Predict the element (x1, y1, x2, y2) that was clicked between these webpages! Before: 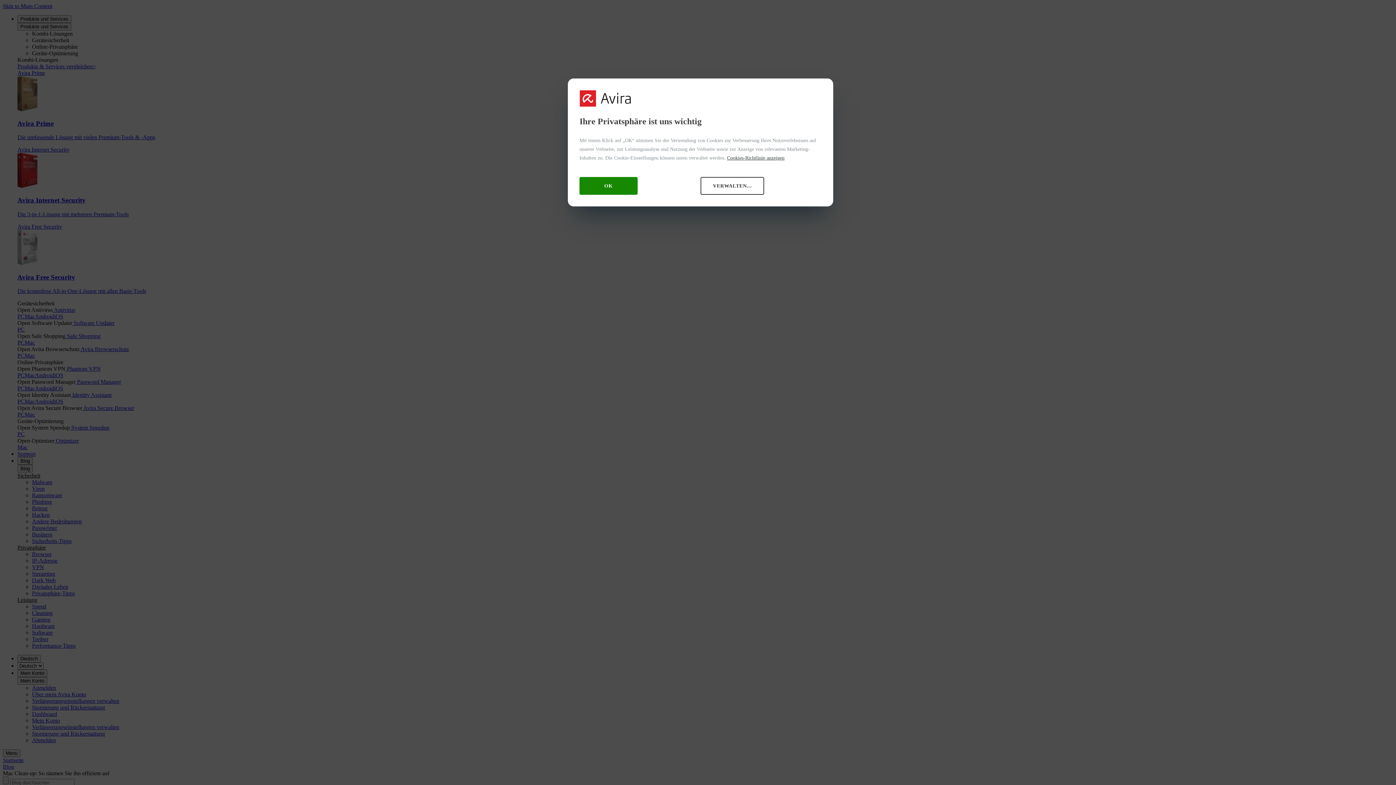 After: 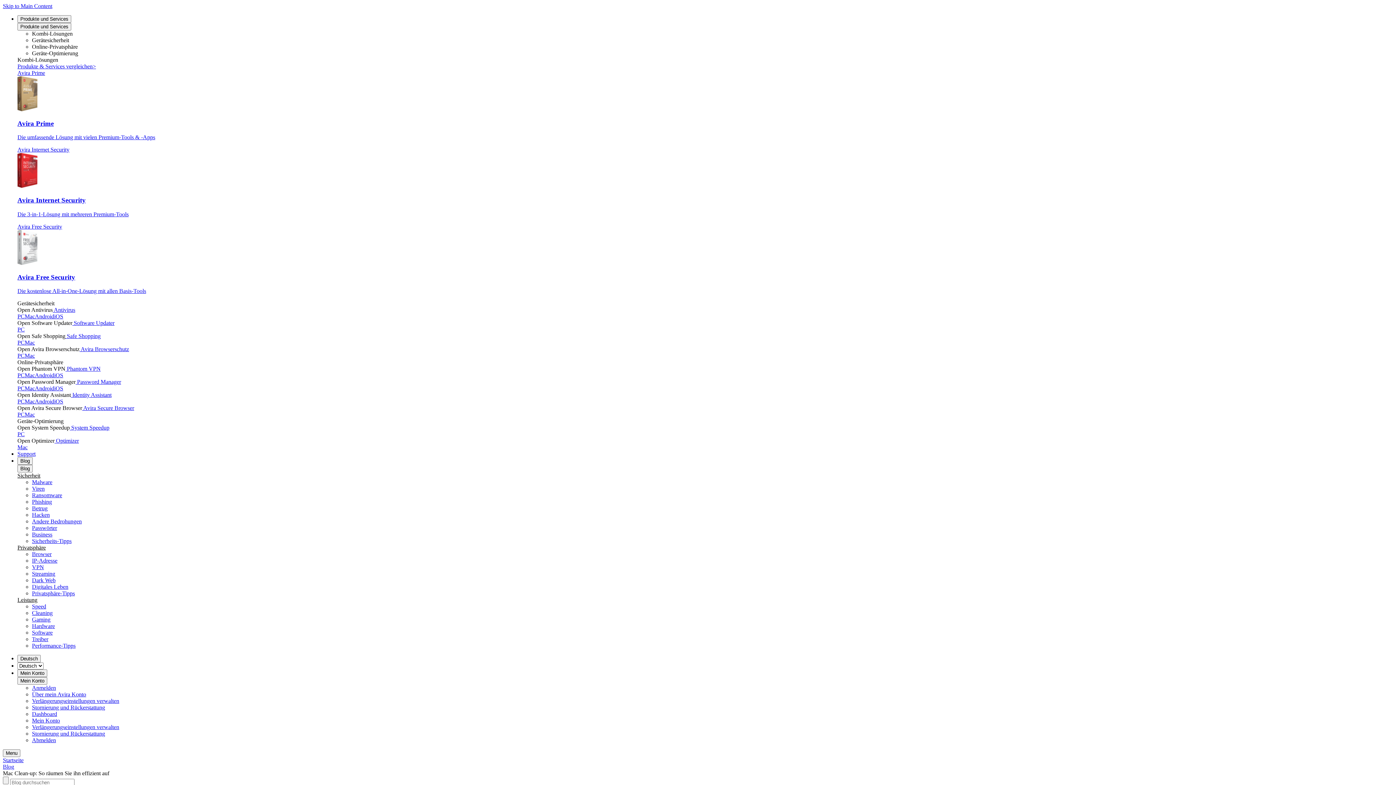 Action: bbox: (579, 177, 637, 194) label: OK